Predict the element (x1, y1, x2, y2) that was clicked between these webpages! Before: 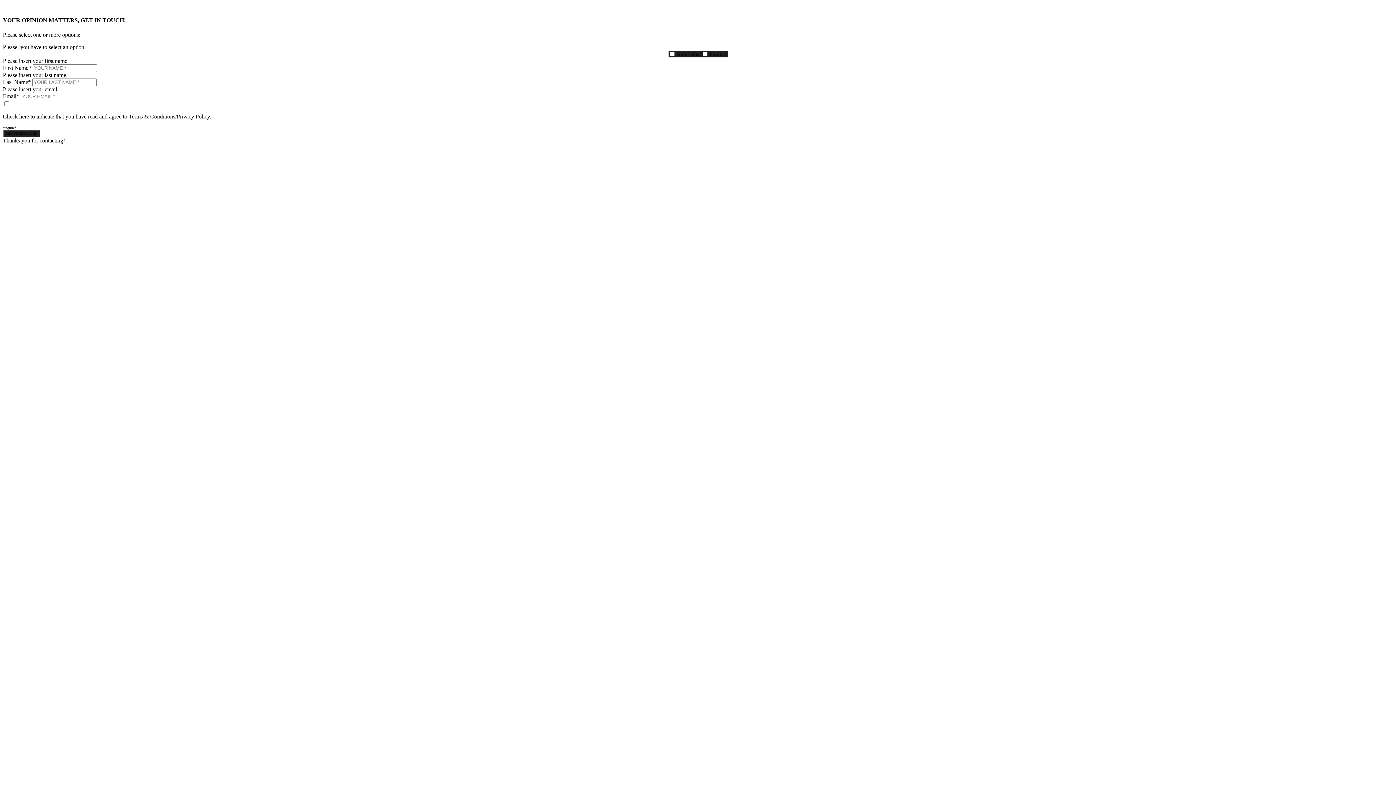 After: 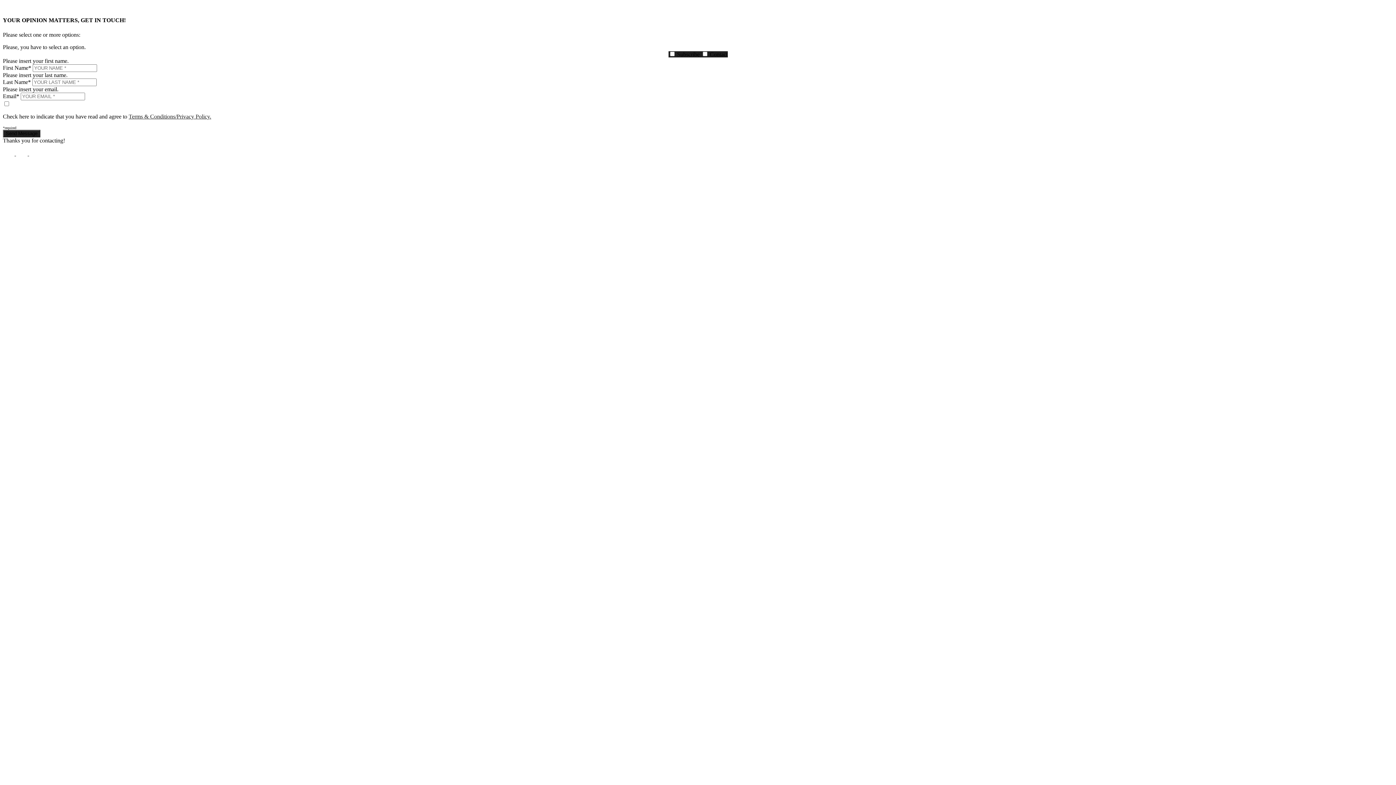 Action: bbox: (128, 113, 211, 119) label: Terms & Conditions/Privacy Policy.